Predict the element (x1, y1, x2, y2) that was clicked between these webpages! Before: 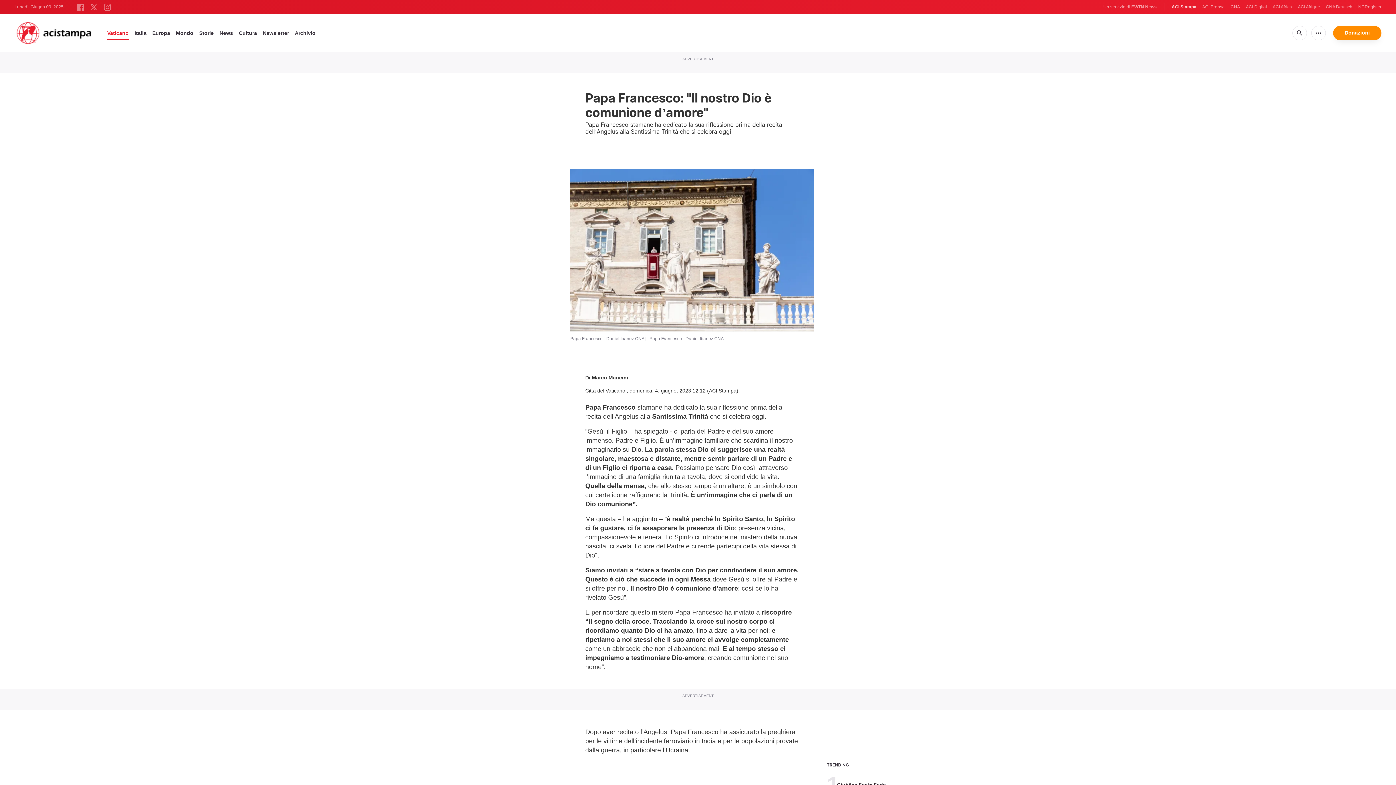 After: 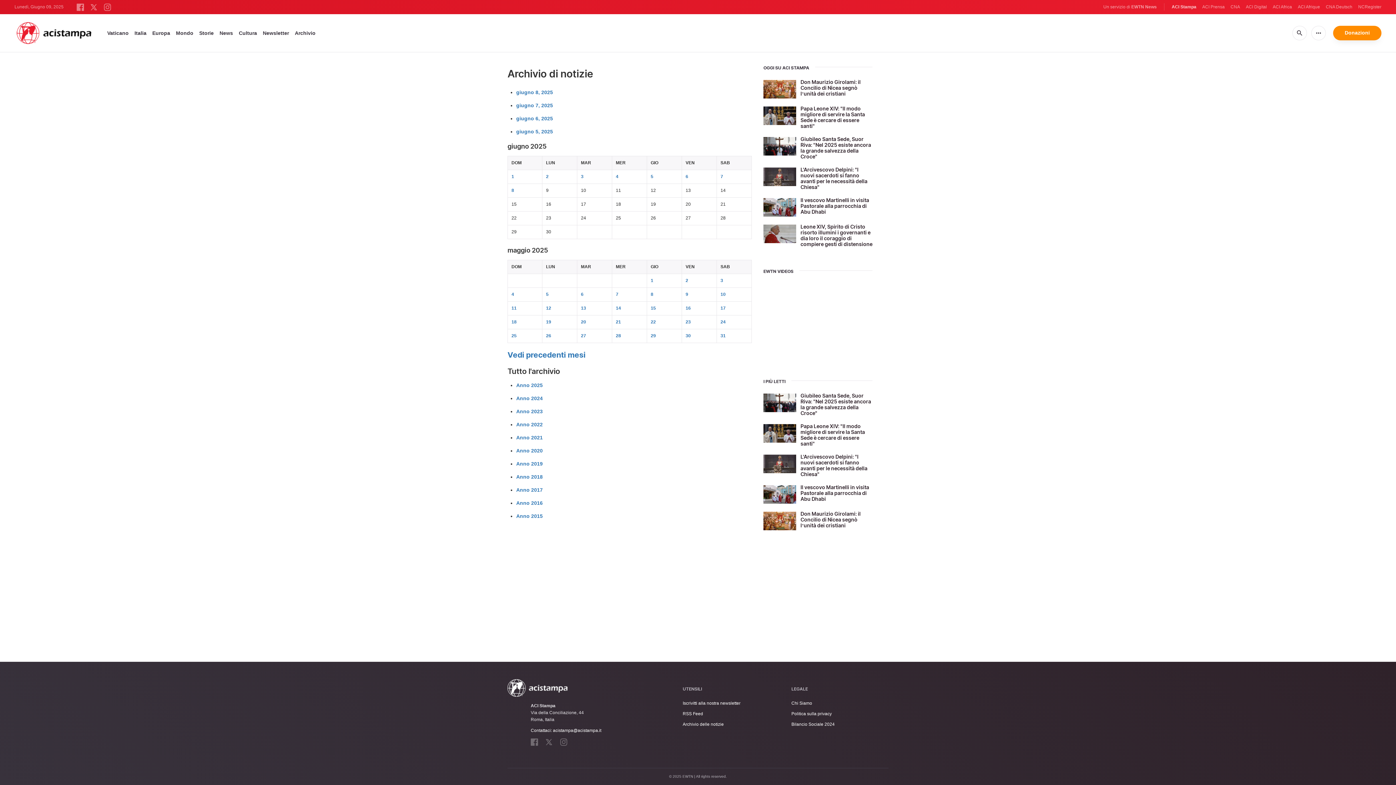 Action: bbox: (294, 27, 315, 38) label: Archivio